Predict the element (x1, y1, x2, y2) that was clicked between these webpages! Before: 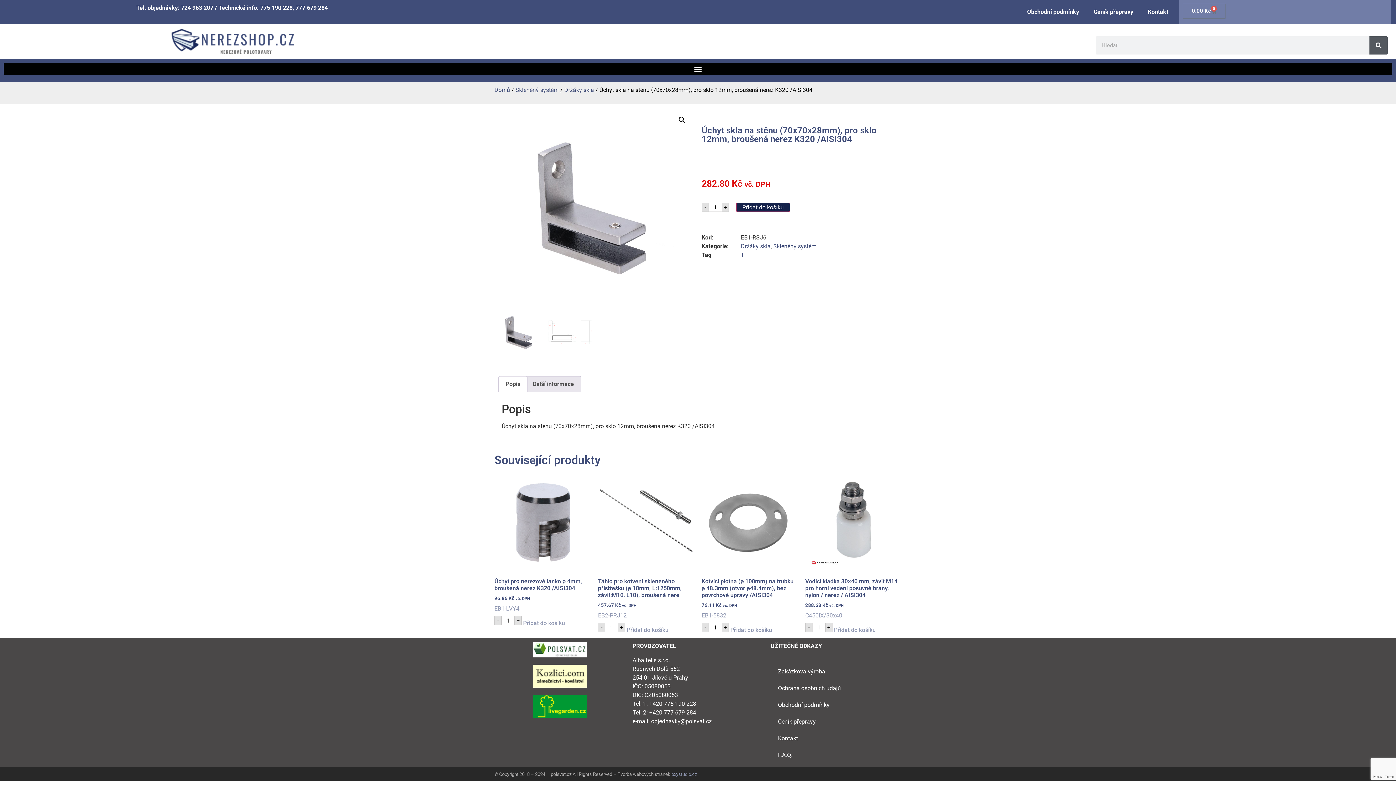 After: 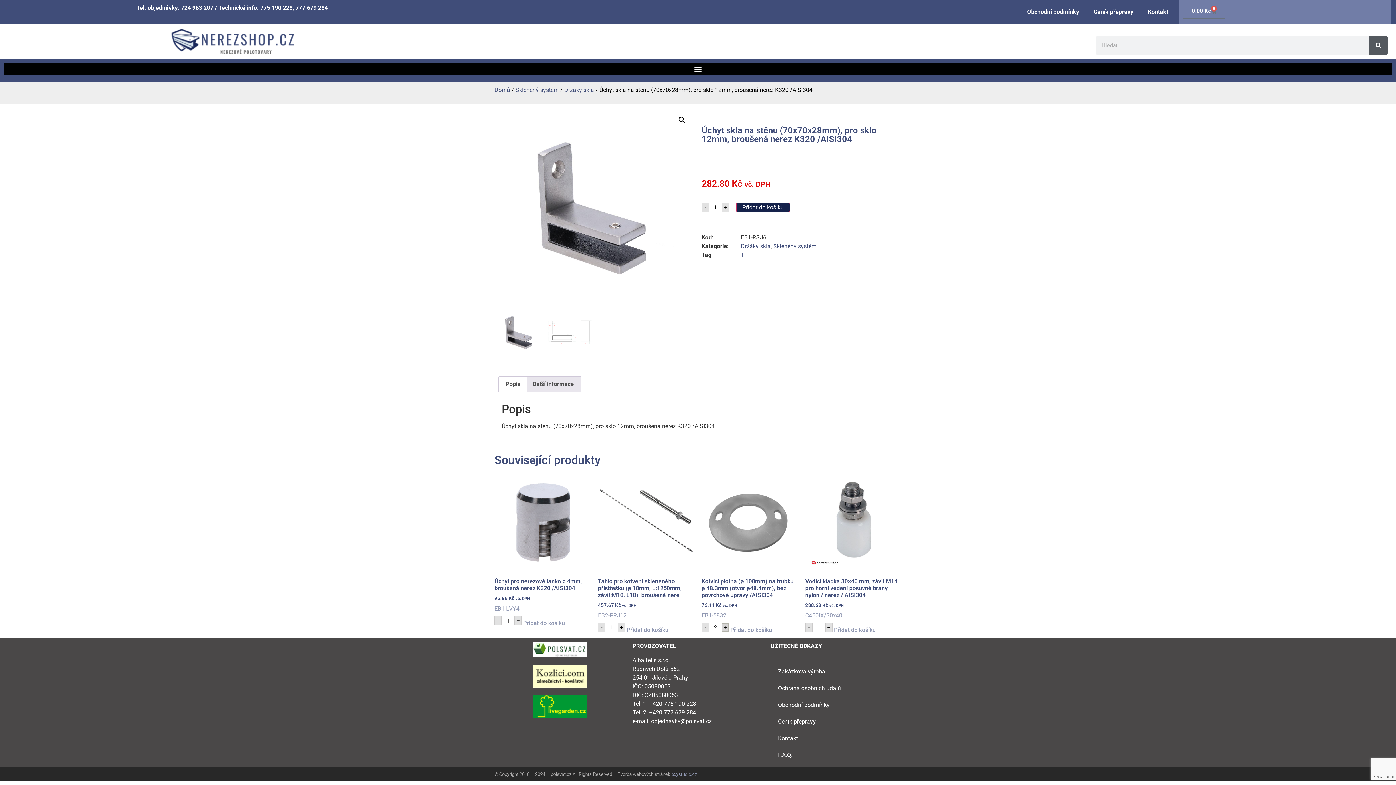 Action: bbox: (721, 623, 729, 632) label: +